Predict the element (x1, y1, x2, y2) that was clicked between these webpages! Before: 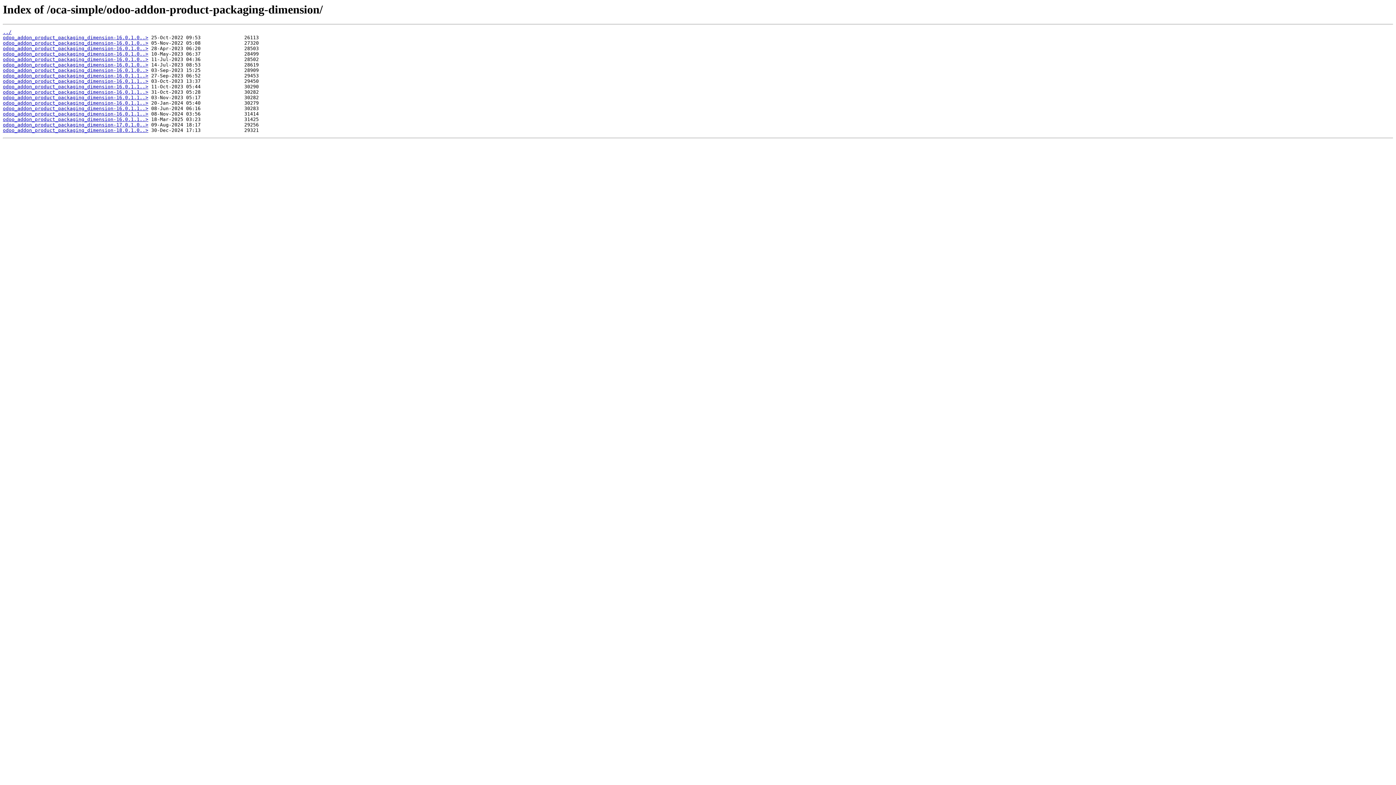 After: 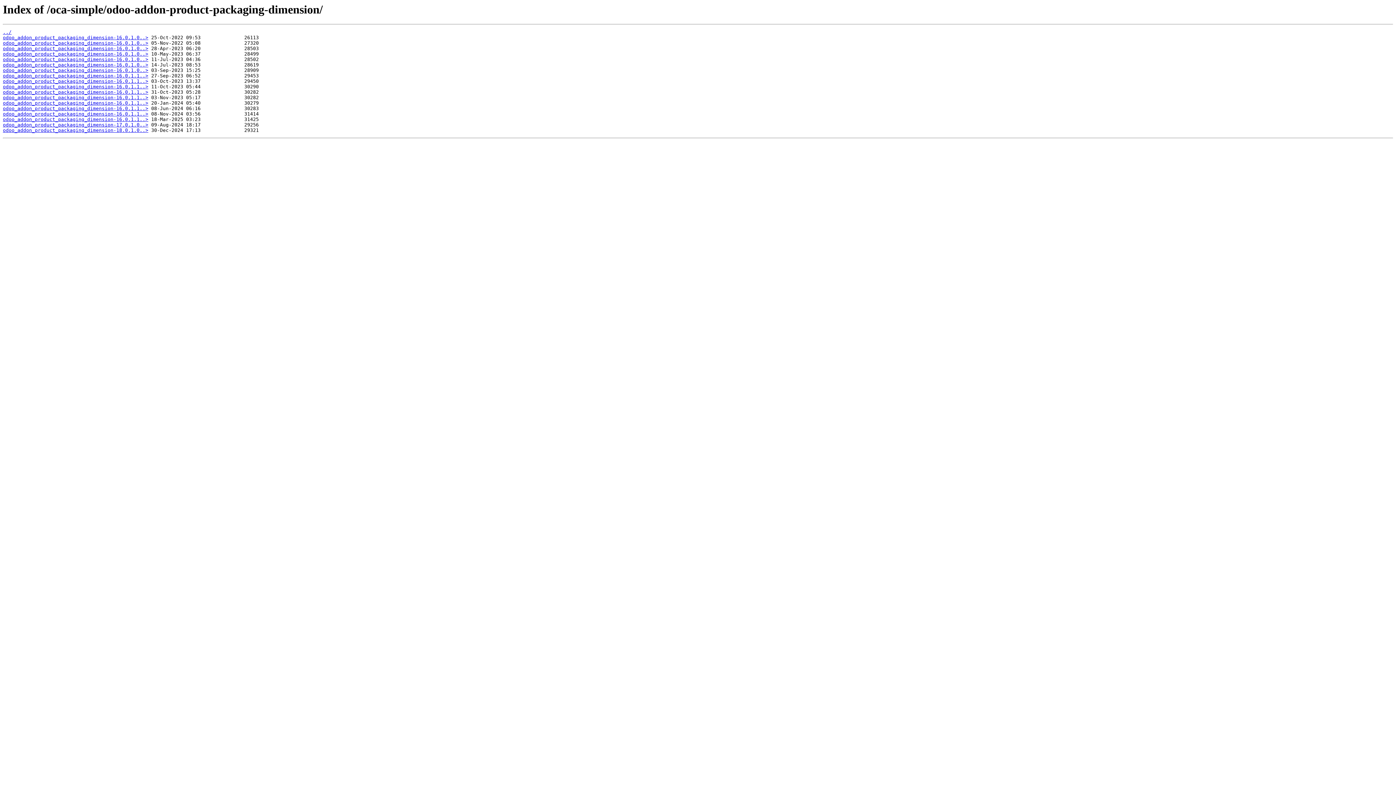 Action: bbox: (2, 127, 148, 133) label: odoo_addon_product_packaging_dimension-18.0.1.0..>